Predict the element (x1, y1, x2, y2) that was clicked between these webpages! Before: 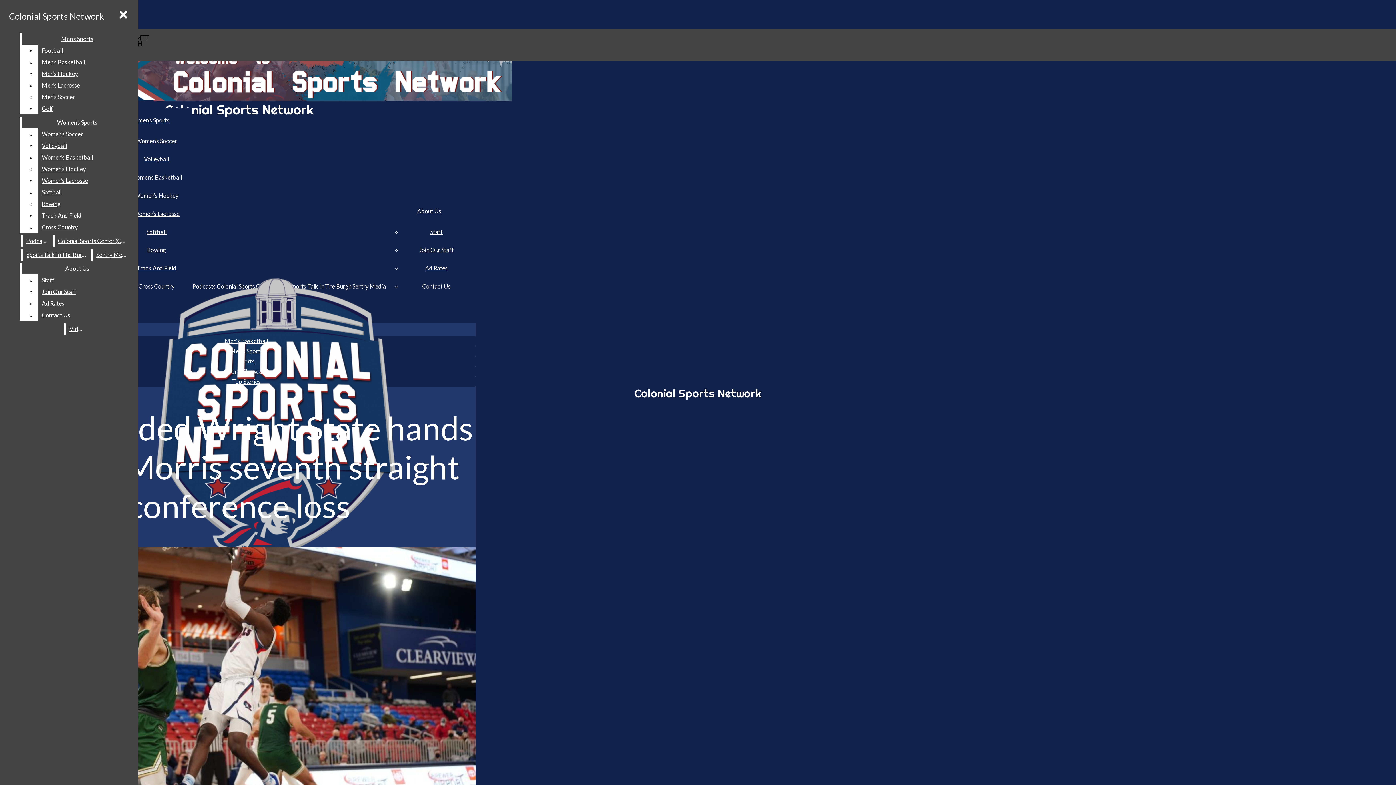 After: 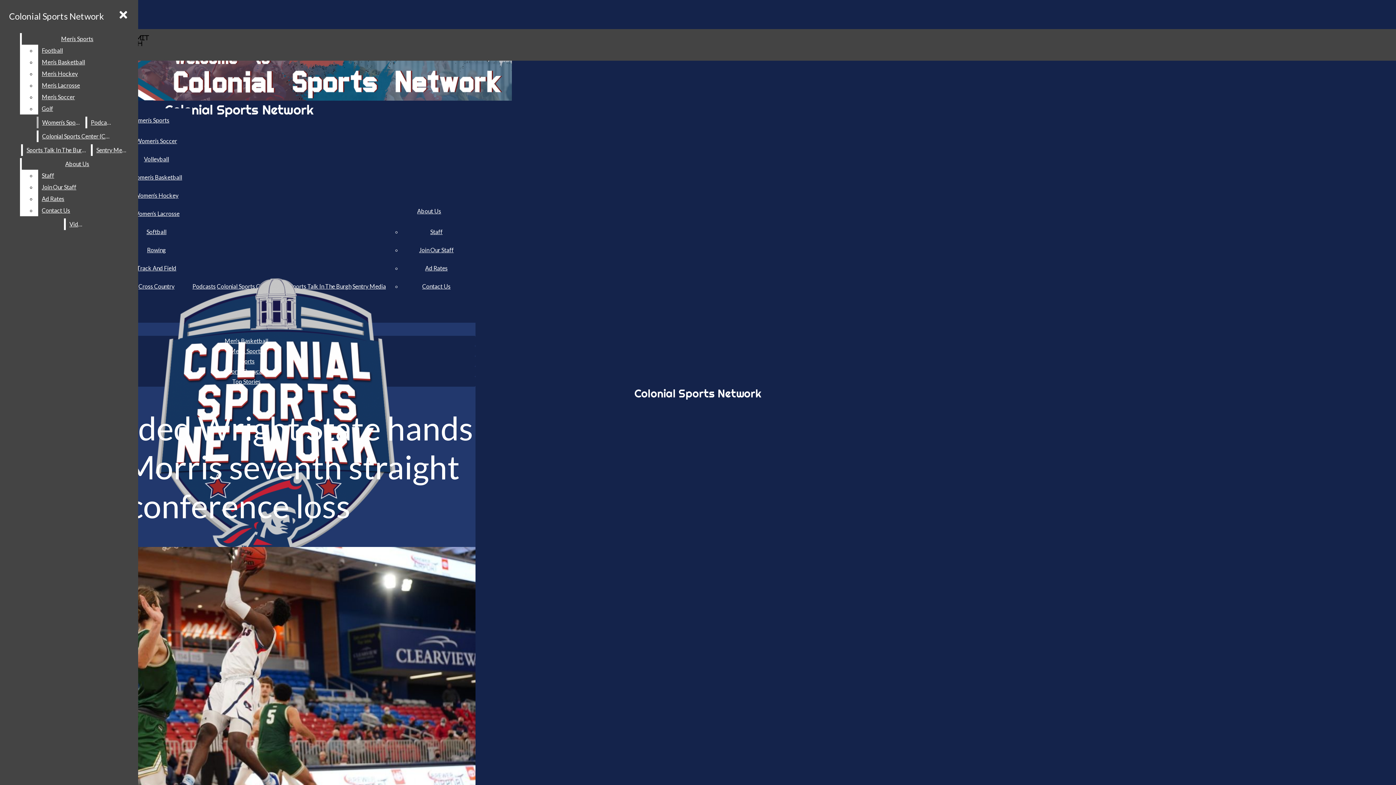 Action: label: Women’s Soccer bbox: (38, 128, 132, 140)